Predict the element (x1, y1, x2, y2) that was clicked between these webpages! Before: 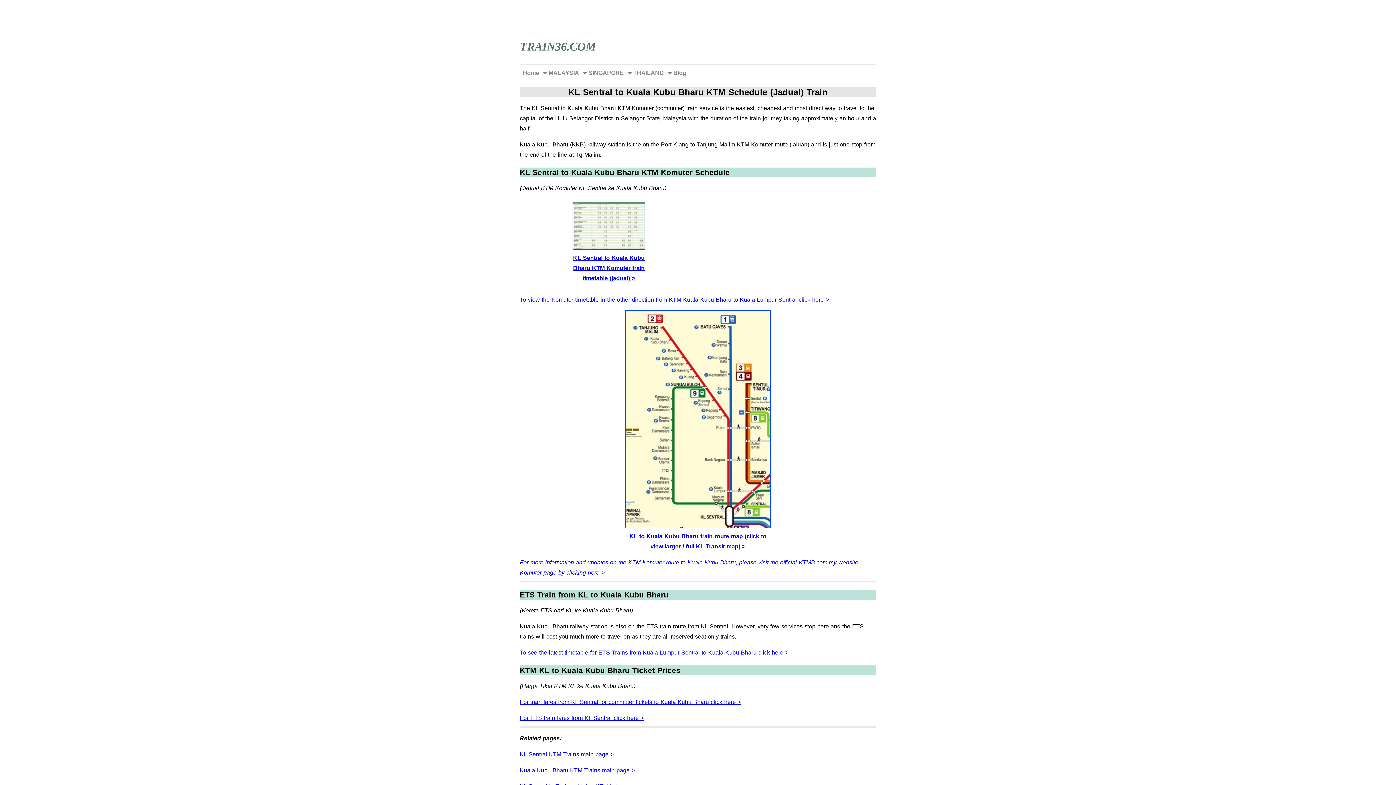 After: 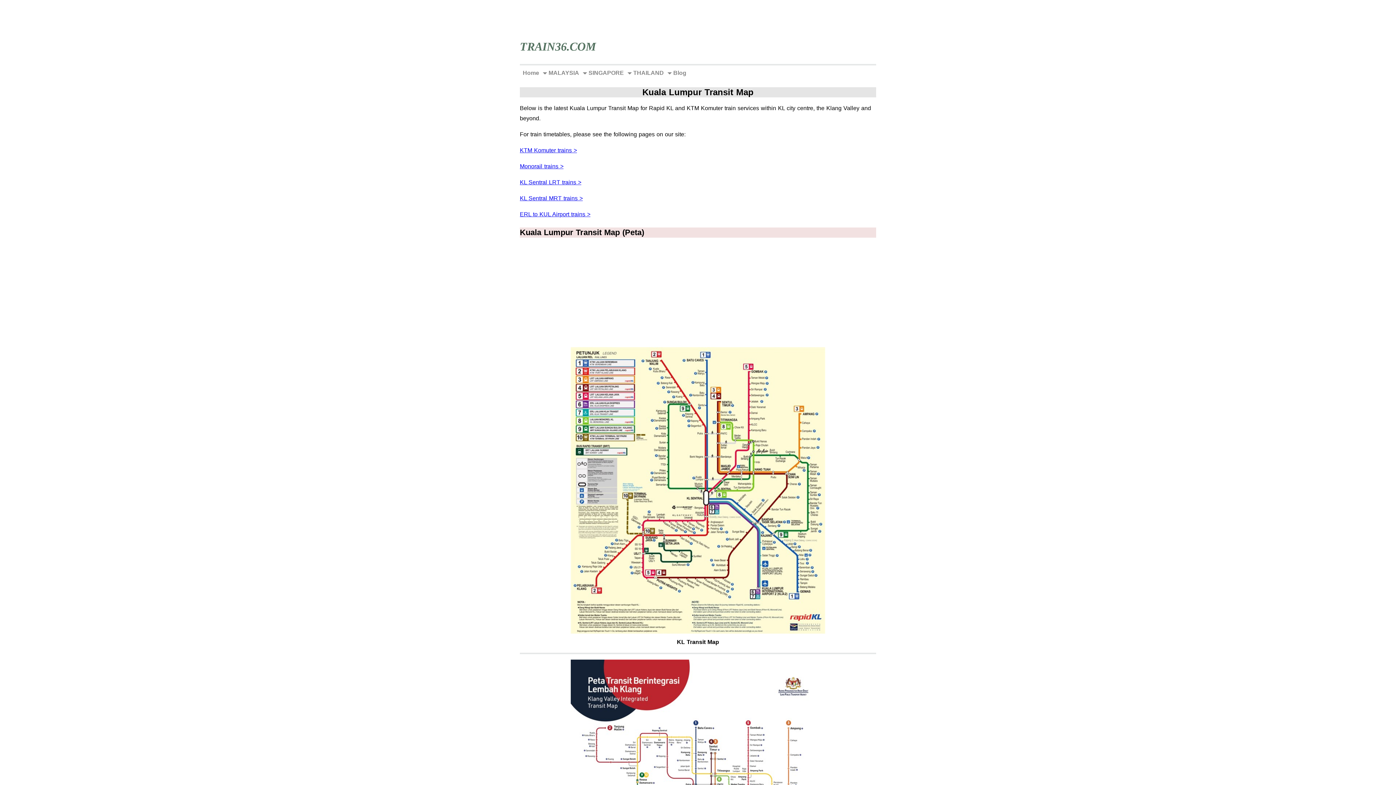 Action: bbox: (520, 523, 876, 551) label: KL to Kuala Kubu Bharu train route map (click to view larger / full KL Transit map) >